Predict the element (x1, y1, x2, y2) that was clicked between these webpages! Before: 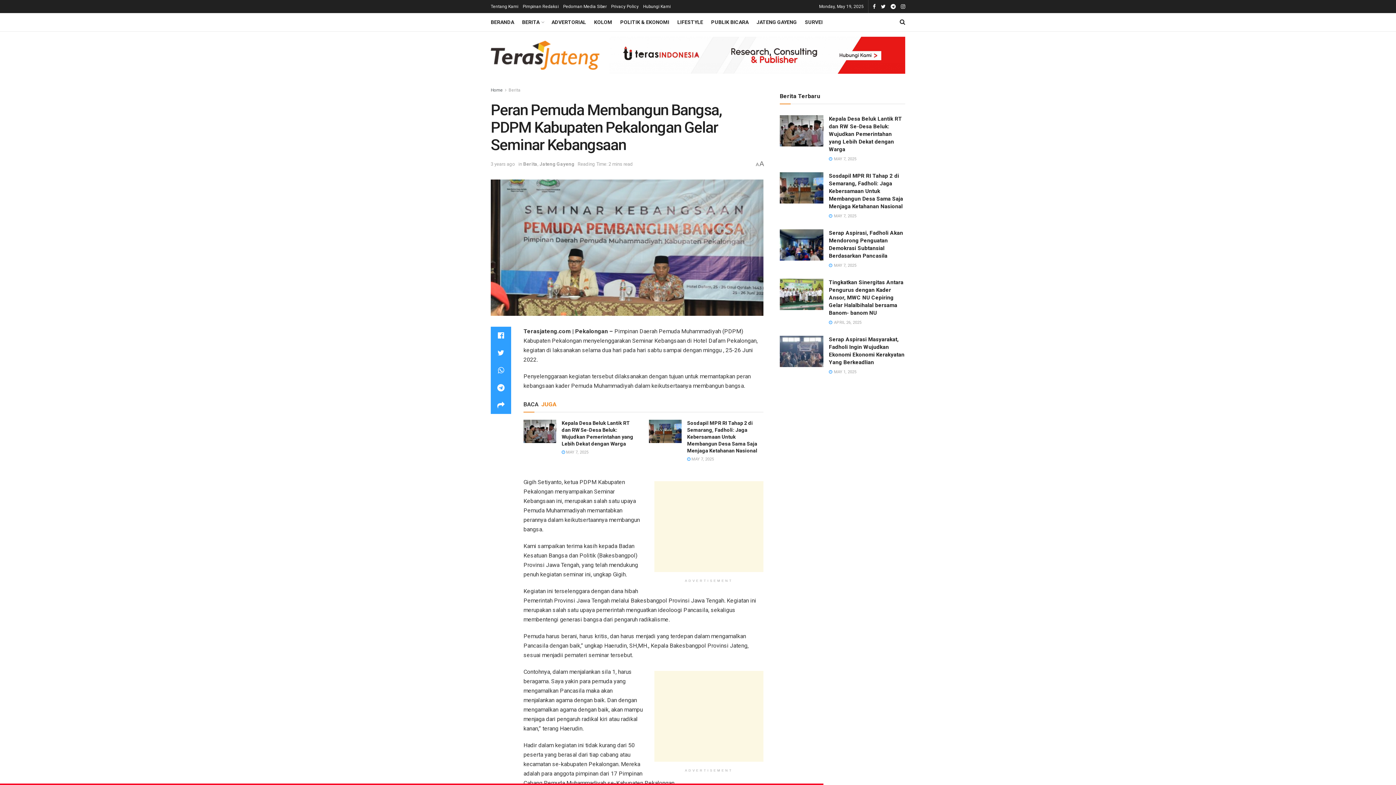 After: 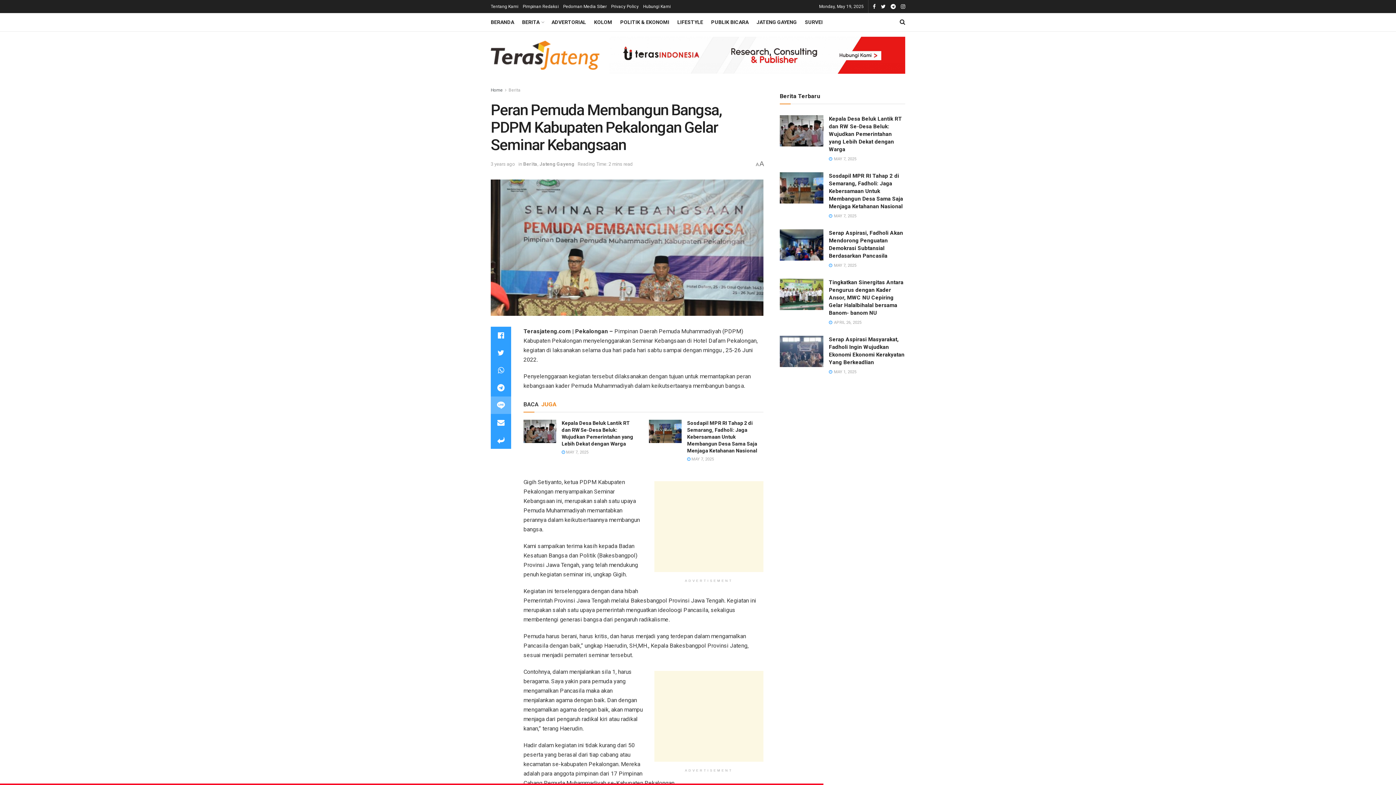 Action: bbox: (490, 396, 511, 414)